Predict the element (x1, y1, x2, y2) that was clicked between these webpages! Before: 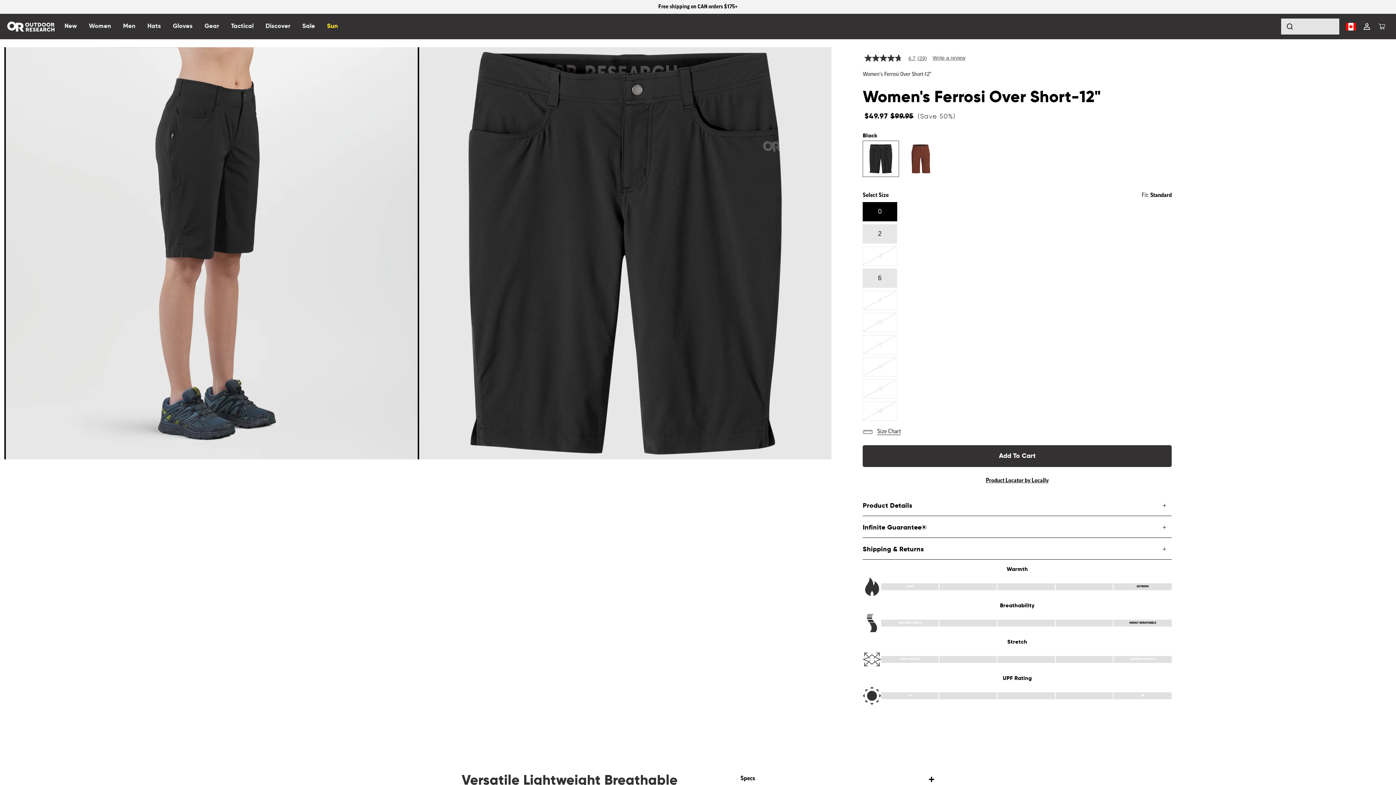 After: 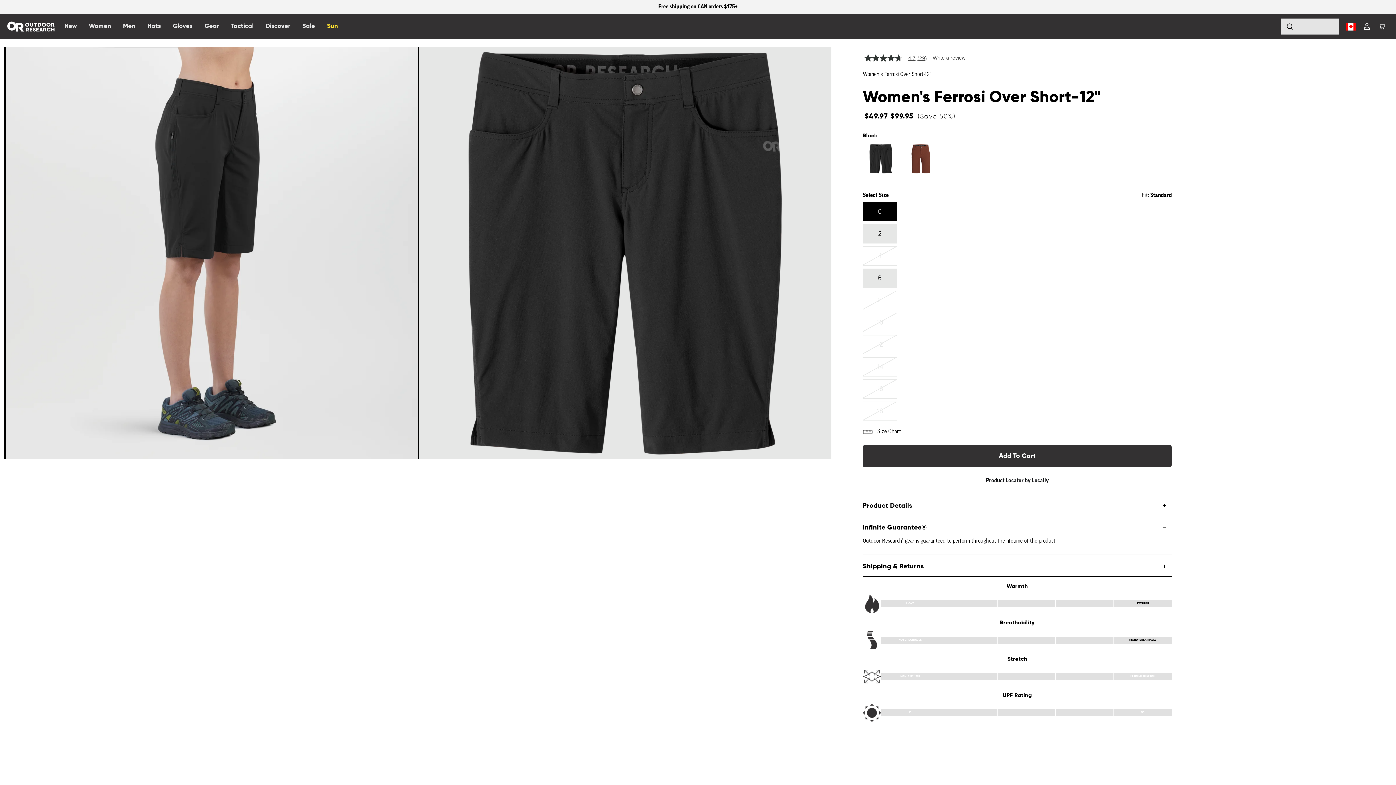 Action: label: Infinite Guarantee® bbox: (863, 516, 1172, 537)